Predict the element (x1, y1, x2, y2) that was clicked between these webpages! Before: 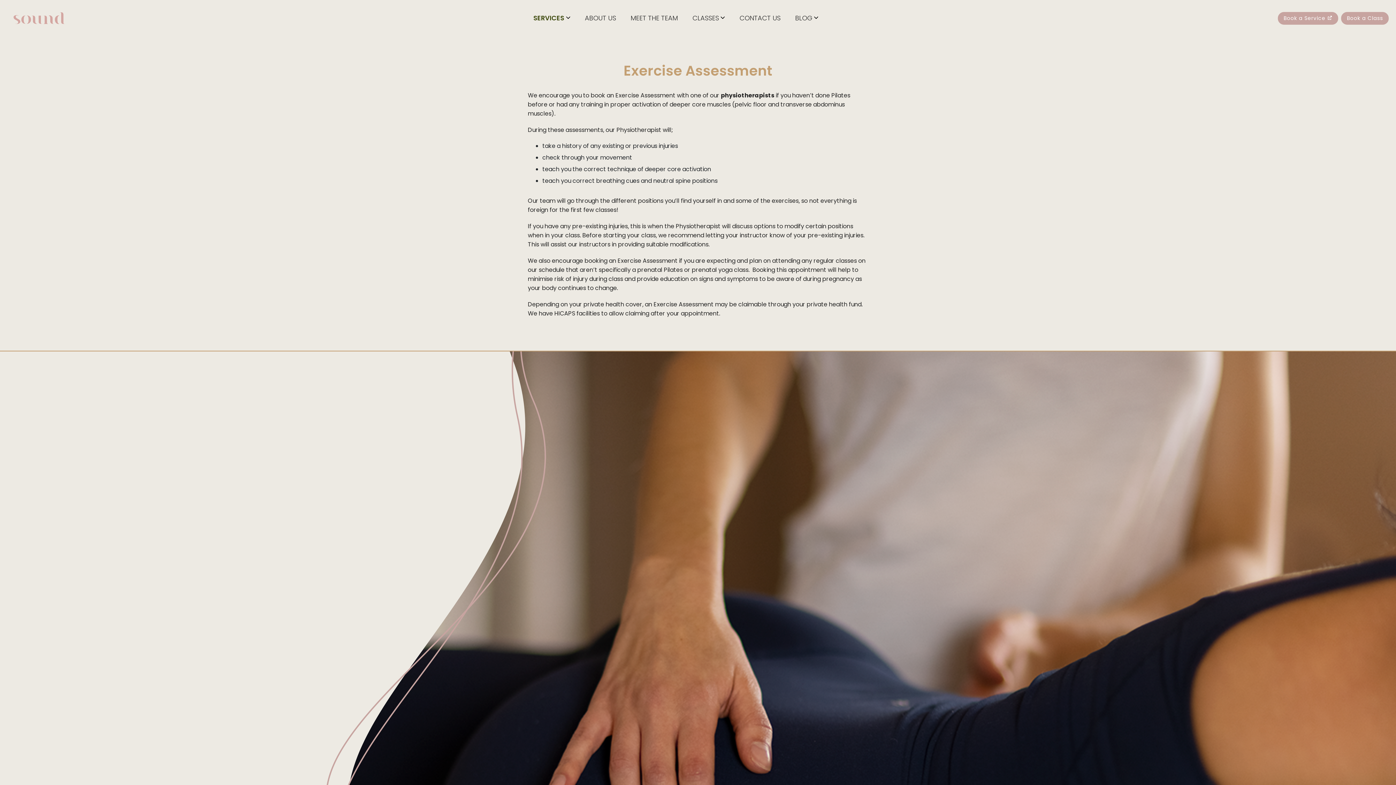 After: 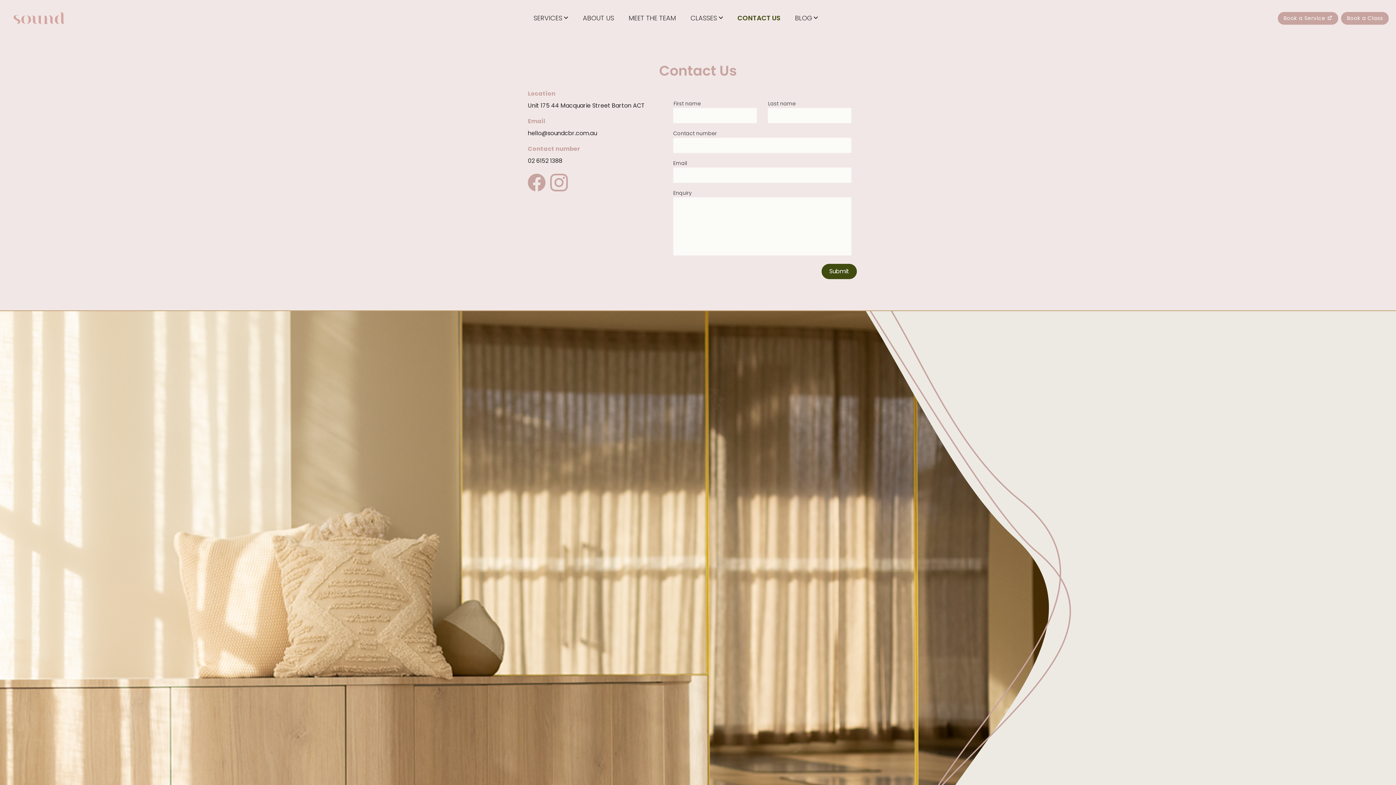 Action: bbox: (736, 12, 783, 24) label: CONTACT US